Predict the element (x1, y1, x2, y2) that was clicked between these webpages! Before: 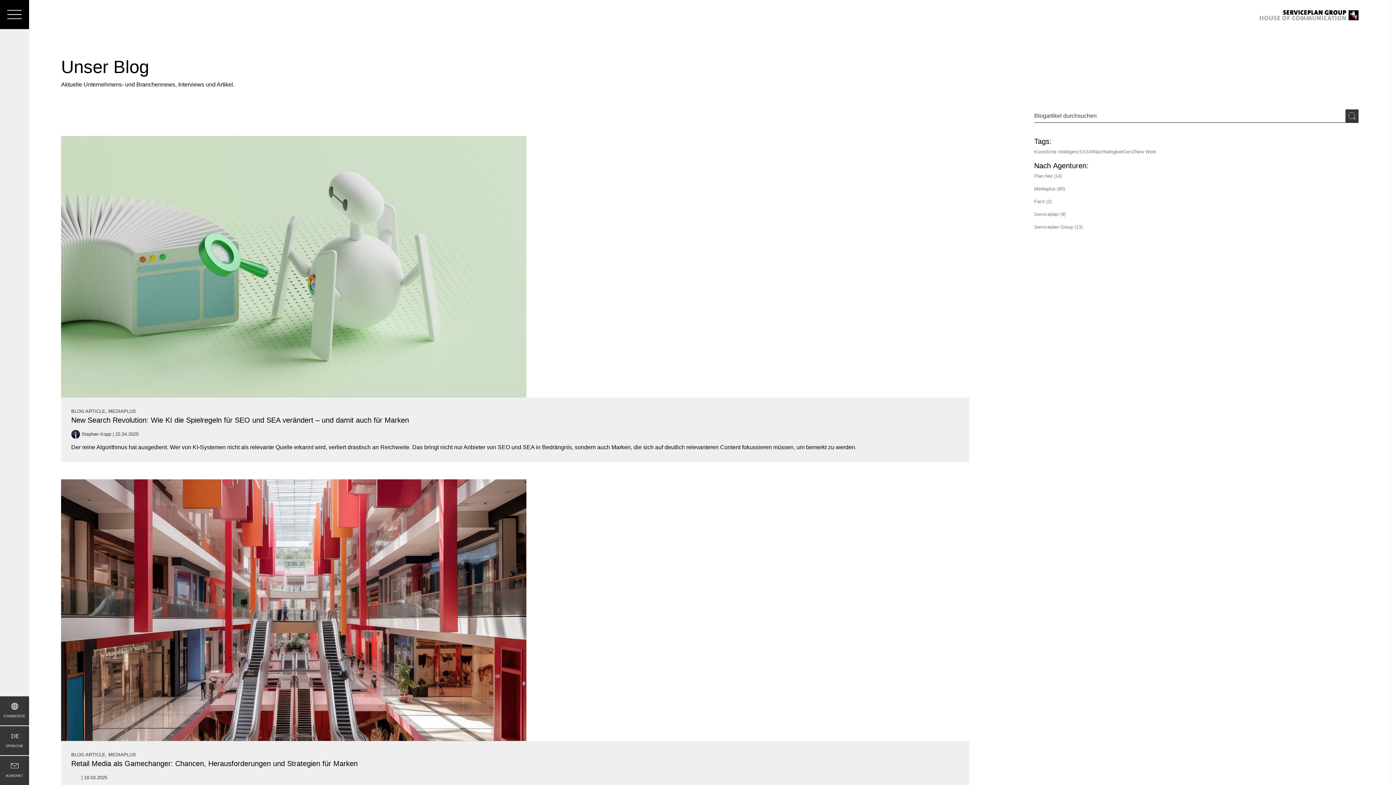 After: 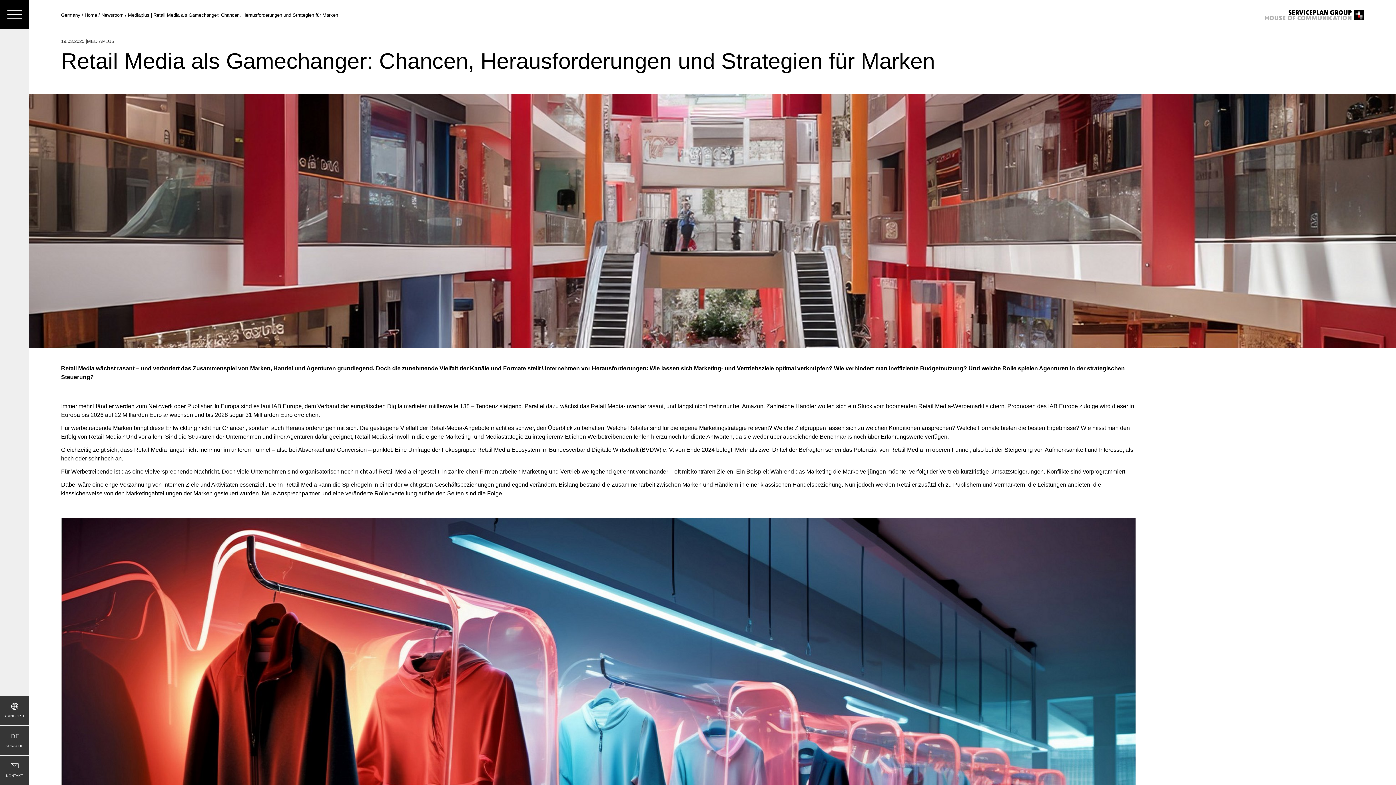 Action: label: BLOG ARTICLE, MEDIAPLUS

Retail Media als Gamechanger: Chancen, Herausforderungen und Strategien für Marken
| 19.03.2025

Retail Media wächst rasant – und verändert das Zusammenspiel von Marken, Handel und Agenturen grundlegend. Doch die zunehmende Vielfalt der Kanäle und Formate stellt Unternehmen vor Herausforderungen: Wie lassen sich Marketing- und Vertriebsziele optimal verknüpfen? Wie verhindert man ineffiziente Budgetnutzung? Und welche Rolle spielen Agenturen in der strategischen Steuerung? bbox: (61, 479, 969, 814)